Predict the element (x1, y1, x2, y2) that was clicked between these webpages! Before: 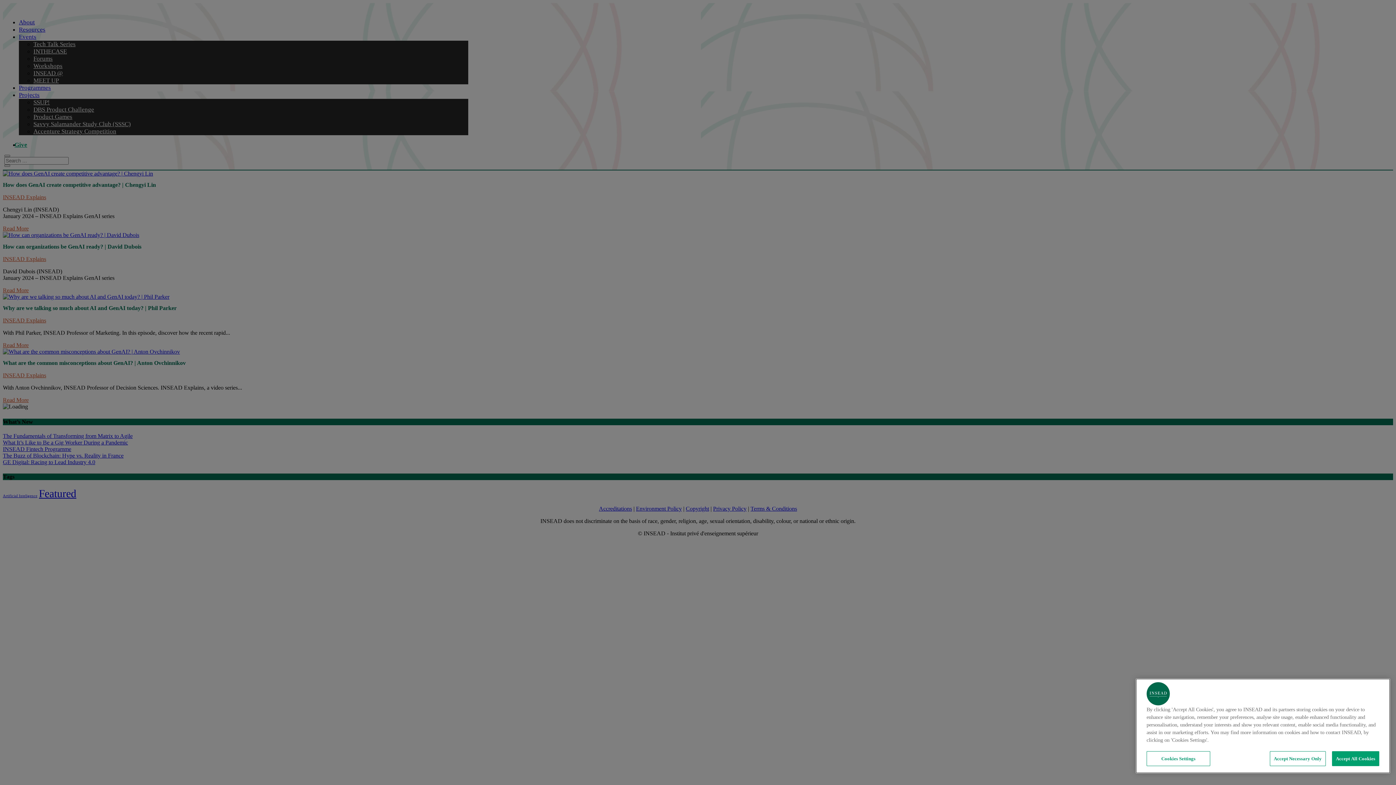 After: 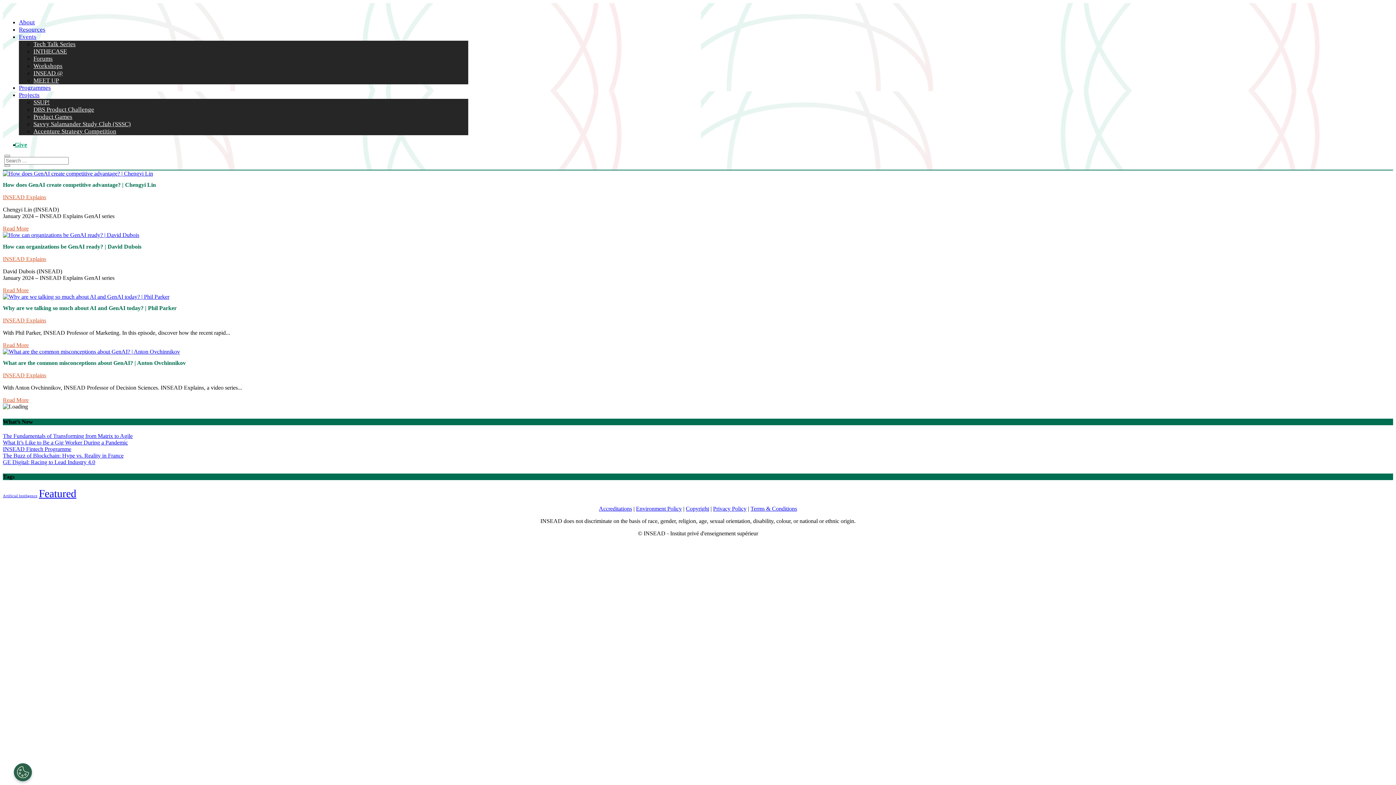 Action: label: Accept All Cookies bbox: (1332, 751, 1379, 766)